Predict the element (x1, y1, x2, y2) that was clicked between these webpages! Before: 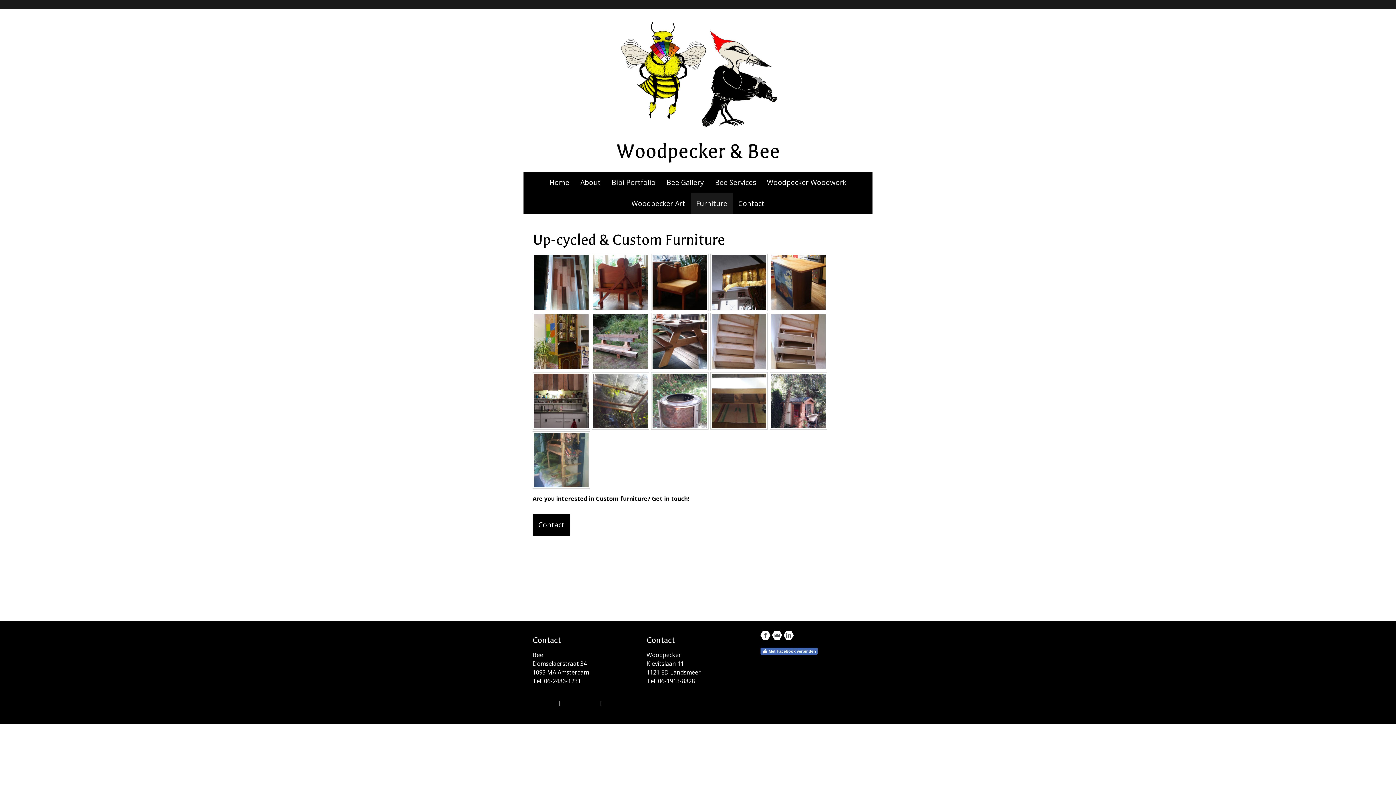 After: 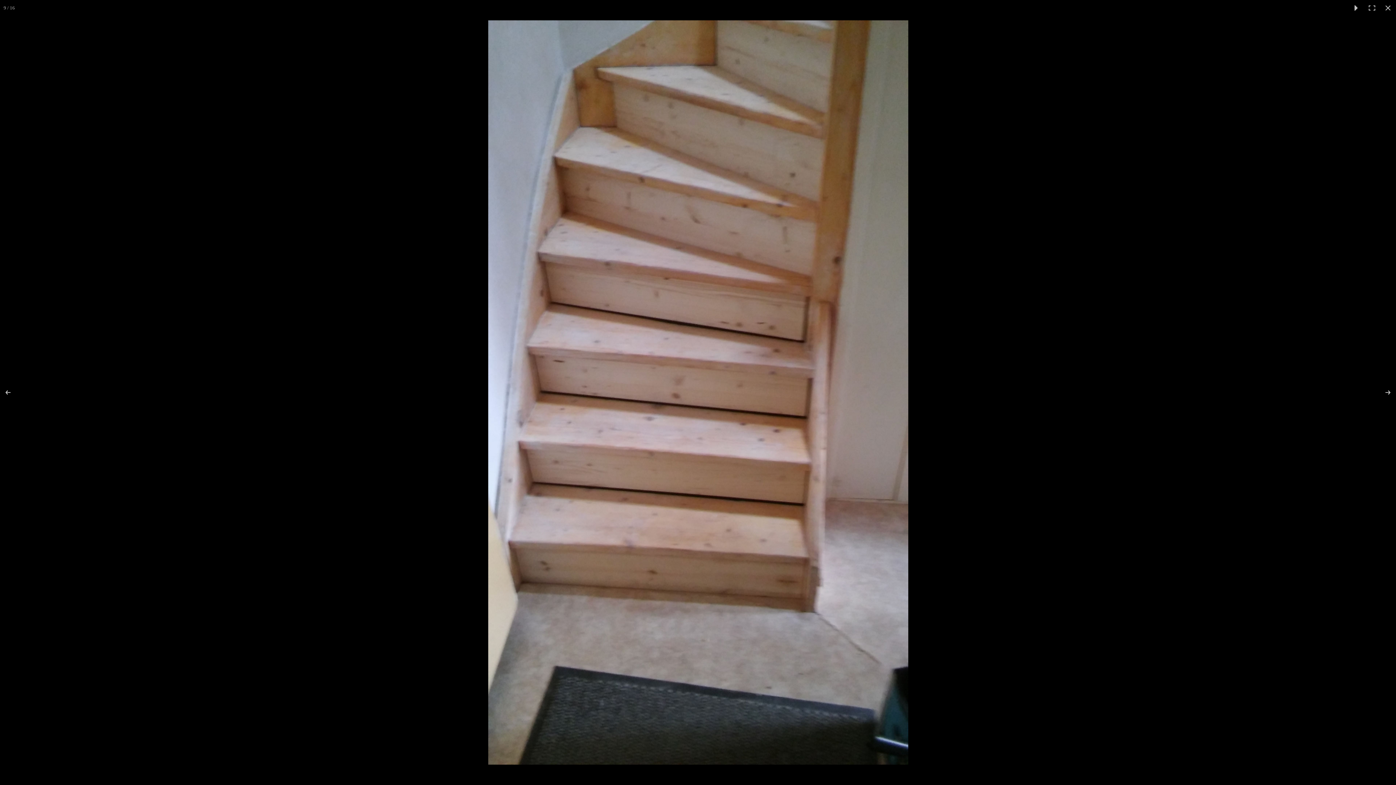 Action: bbox: (710, 312, 768, 370)